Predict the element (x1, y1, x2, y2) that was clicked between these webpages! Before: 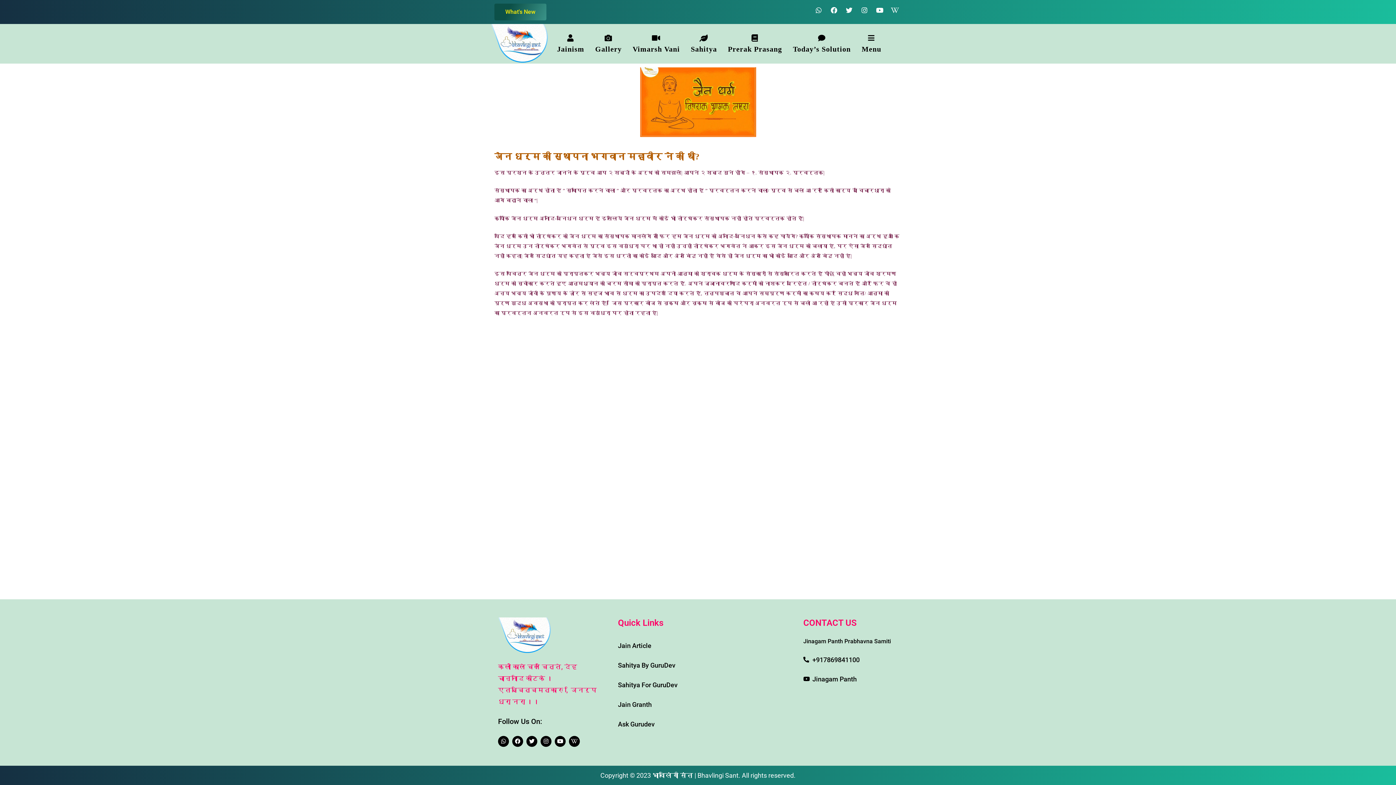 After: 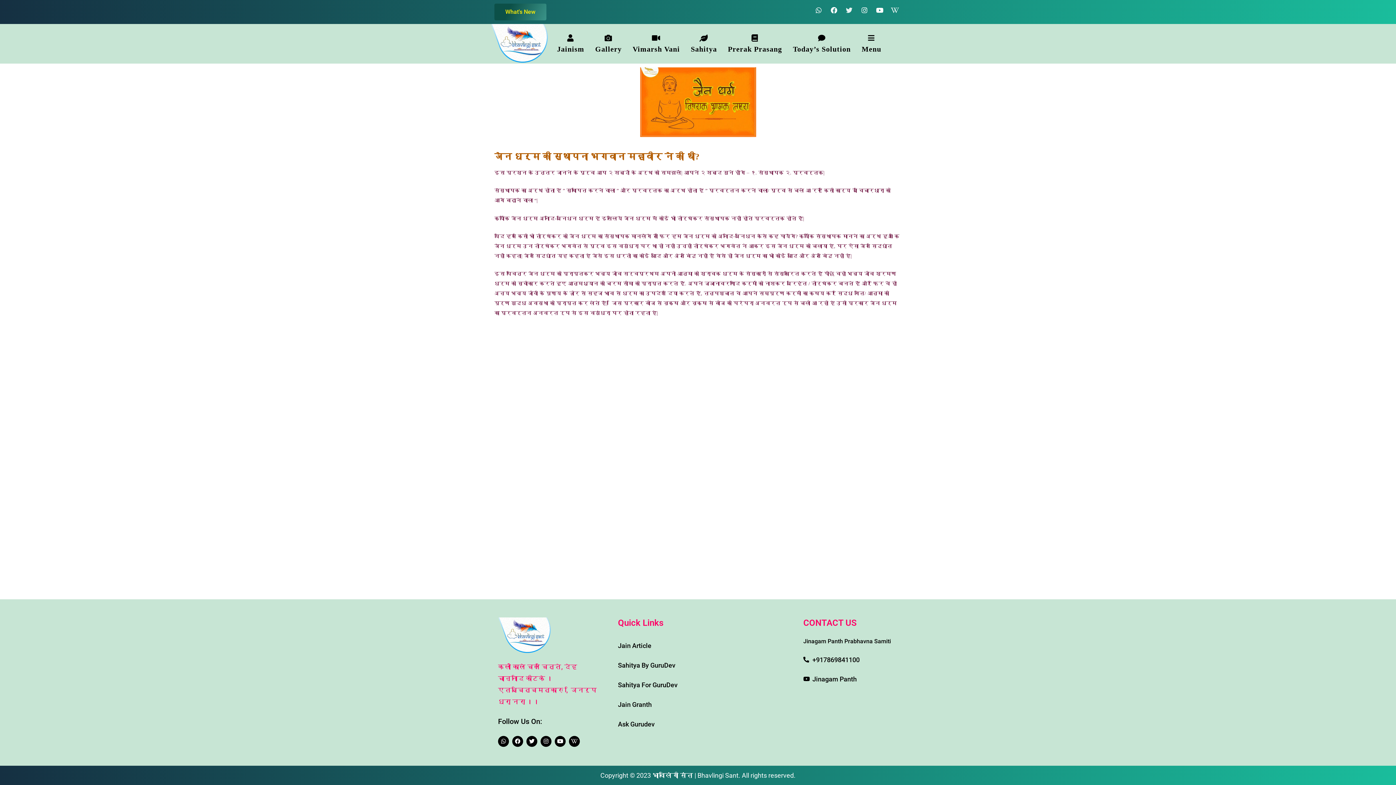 Action: bbox: (842, 3, 855, 16) label: Twitter